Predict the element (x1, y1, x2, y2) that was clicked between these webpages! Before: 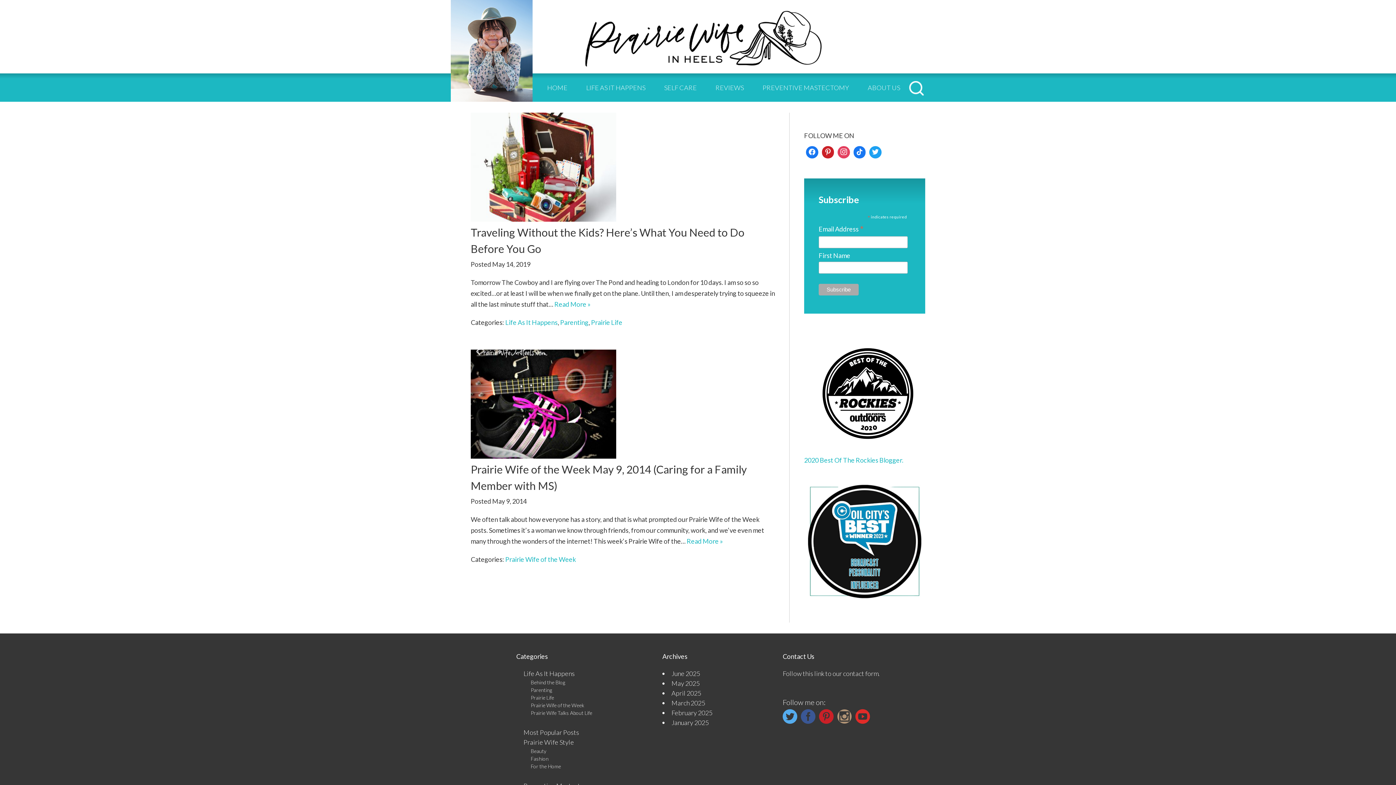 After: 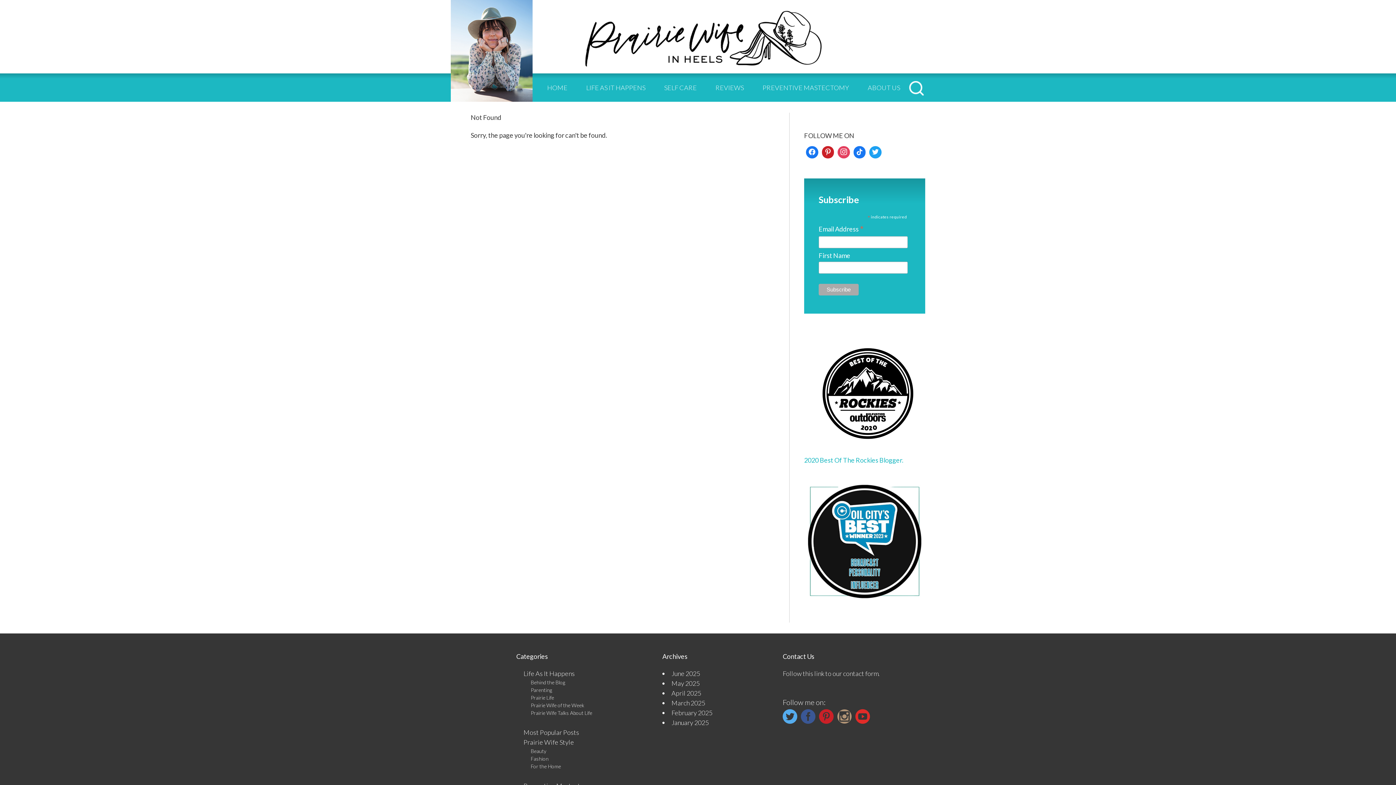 Action: bbox: (450, 0, 532, 101)